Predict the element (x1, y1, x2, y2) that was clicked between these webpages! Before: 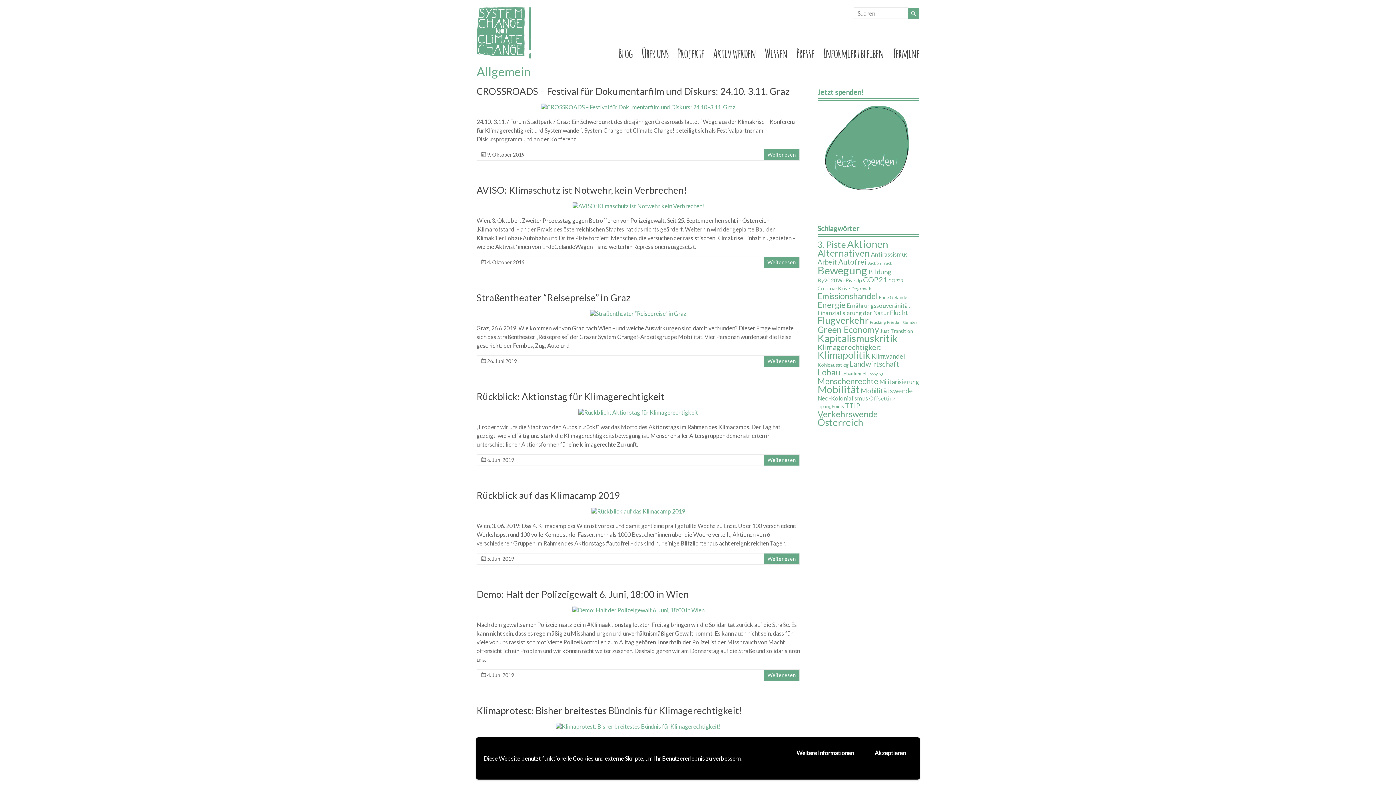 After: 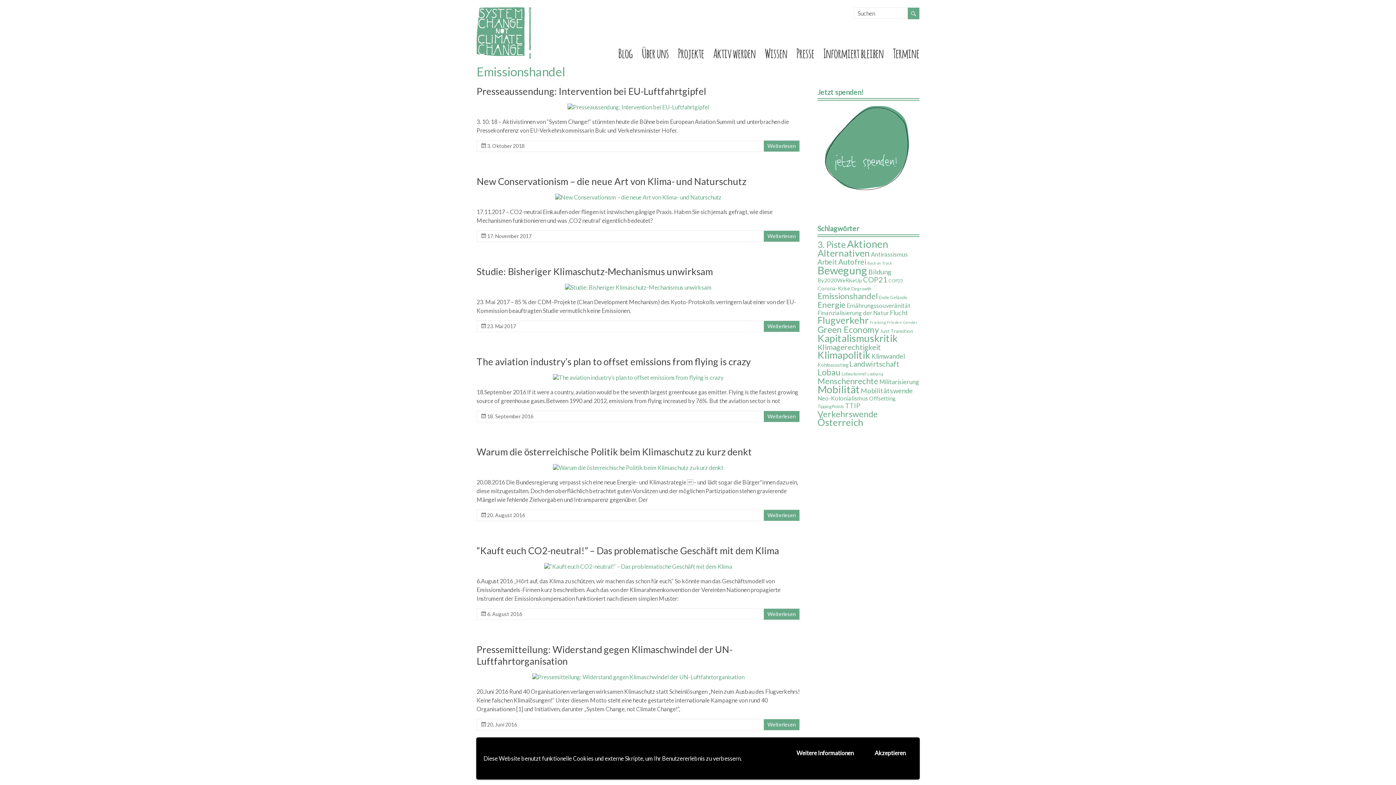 Action: bbox: (817, 291, 878, 301) label: Emissionshandel (23 Einträge)